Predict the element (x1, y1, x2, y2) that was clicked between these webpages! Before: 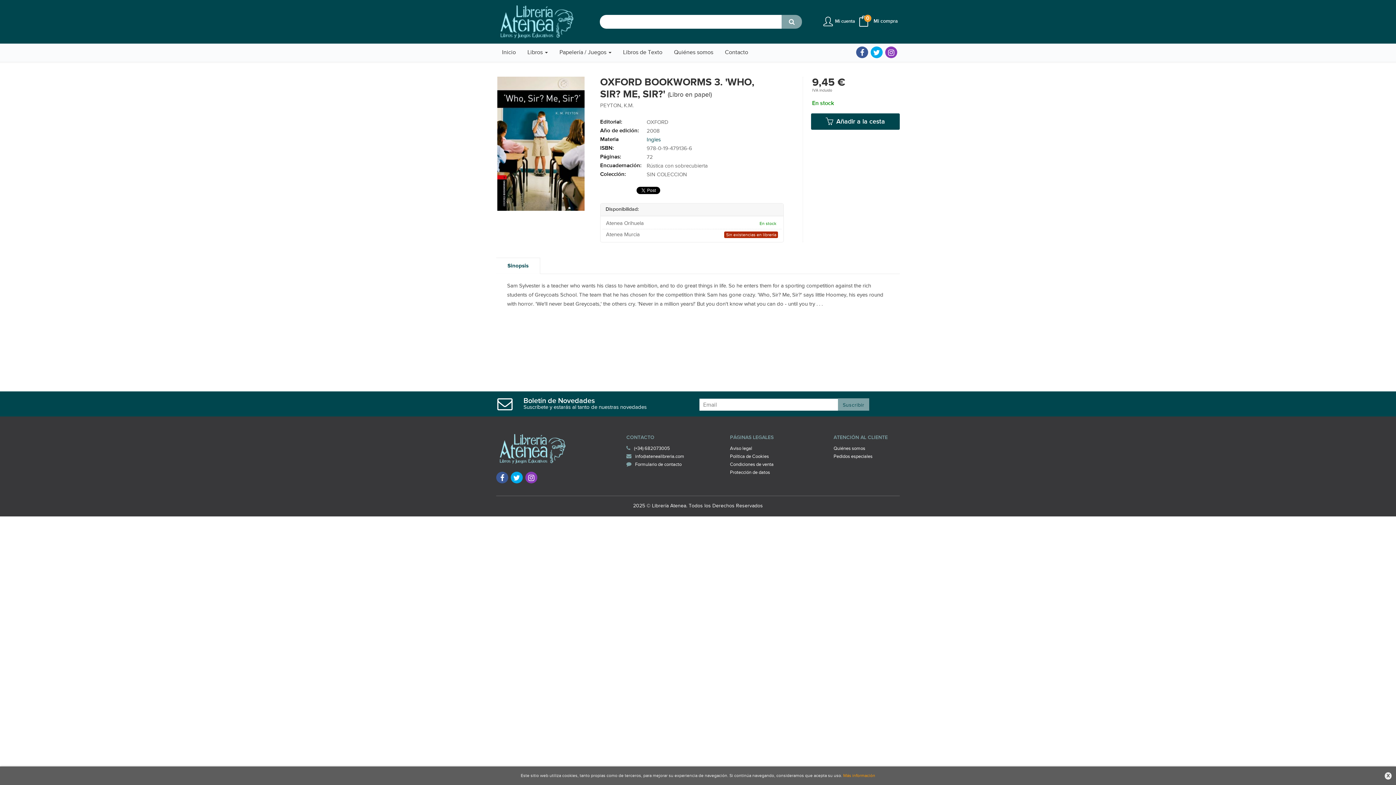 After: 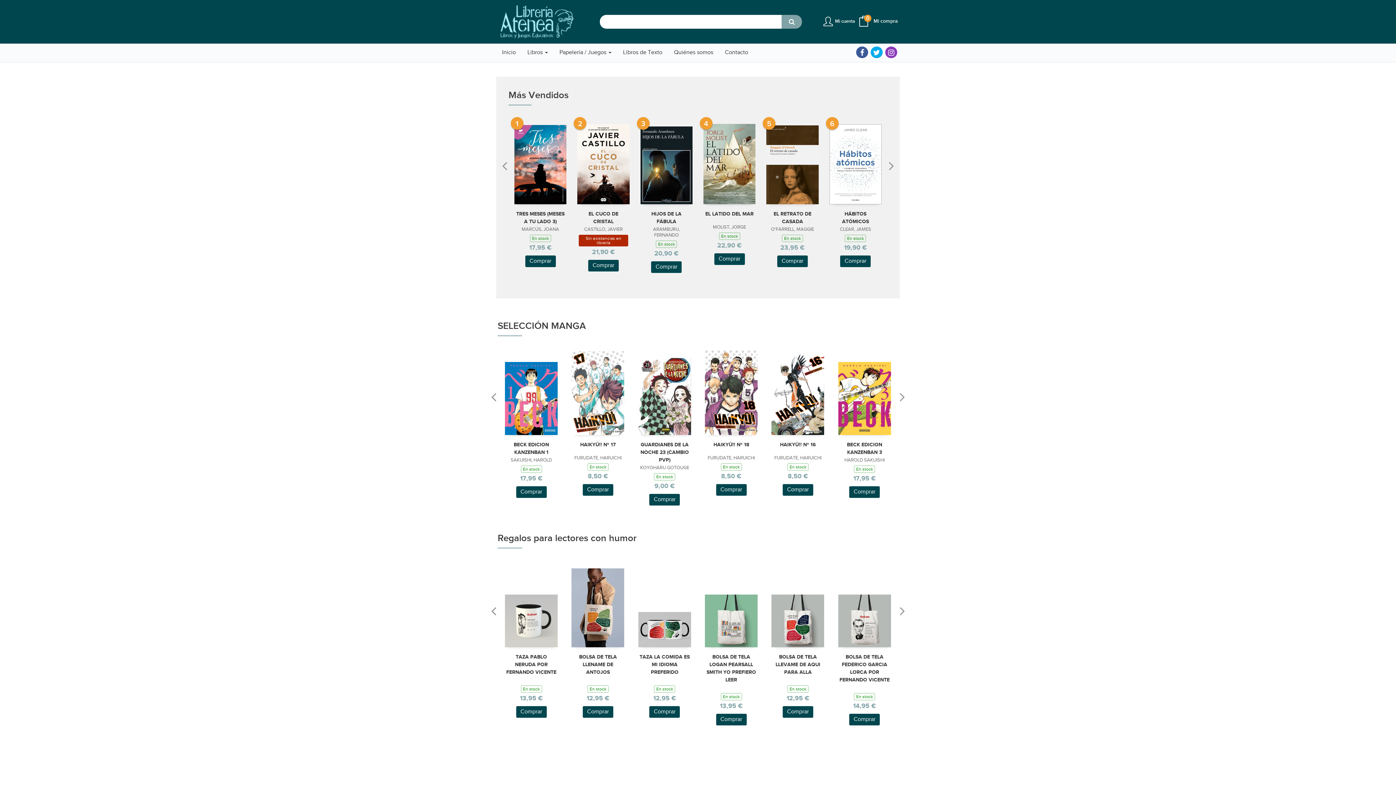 Action: label: Libros de Texto bbox: (617, 43, 668, 61)